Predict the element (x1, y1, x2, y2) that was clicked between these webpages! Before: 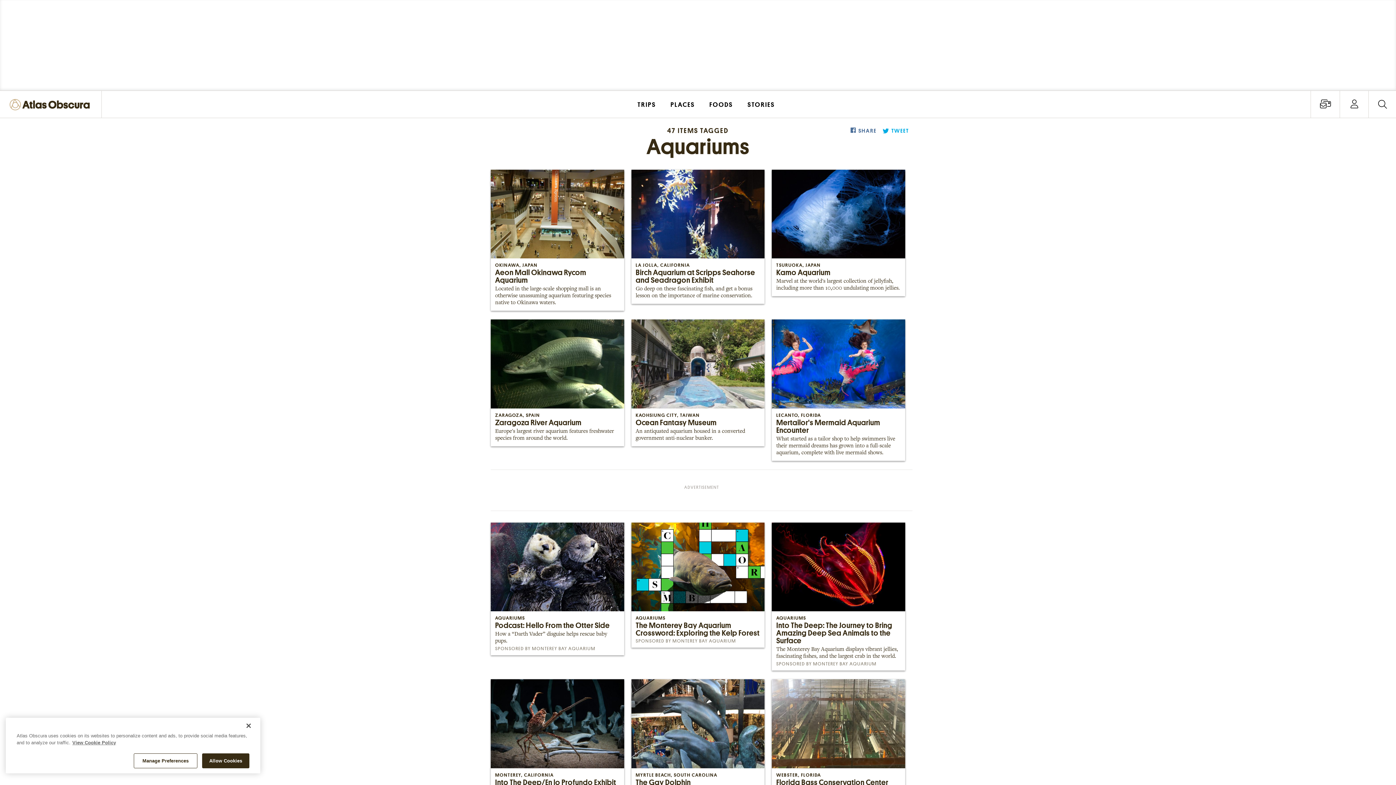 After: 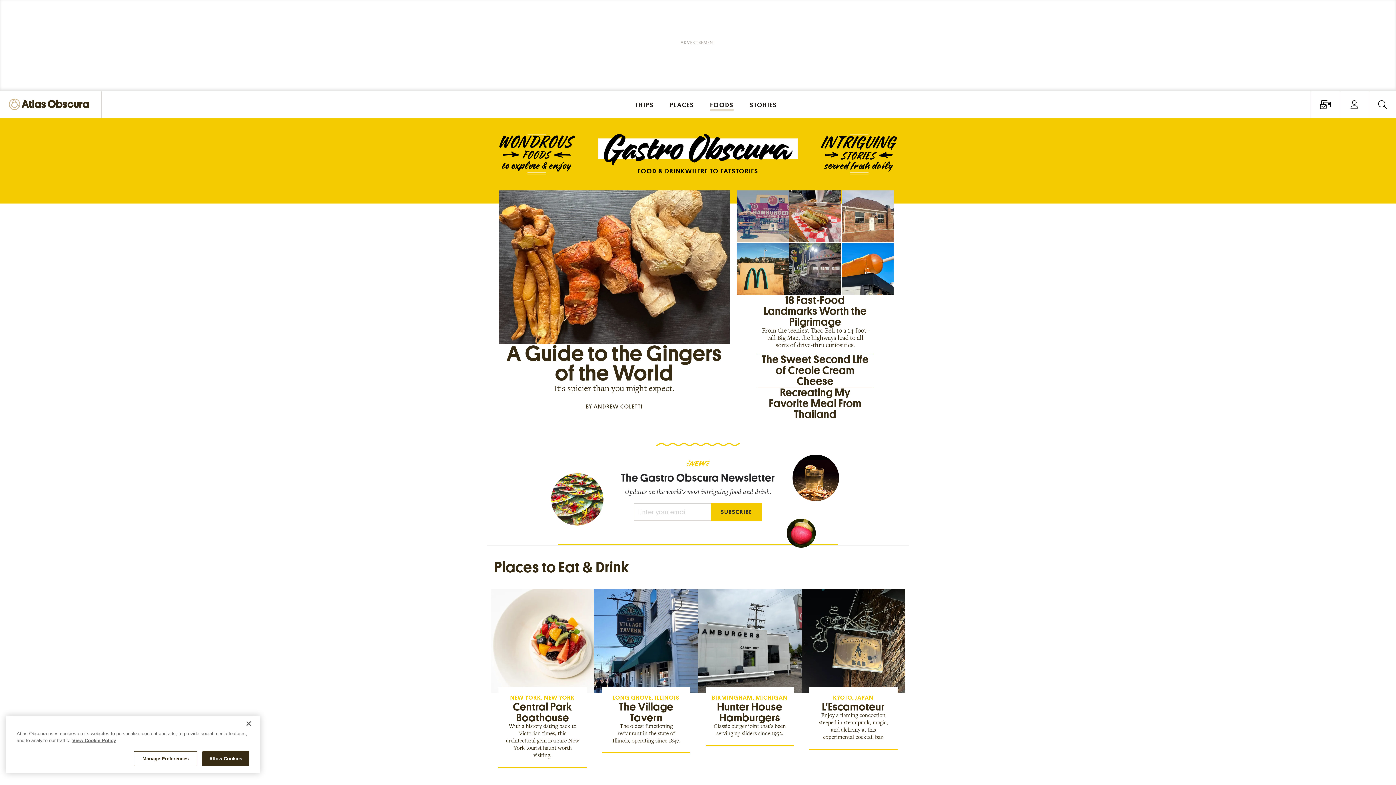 Action: bbox: (702, 90, 740, 117) label: FOODS